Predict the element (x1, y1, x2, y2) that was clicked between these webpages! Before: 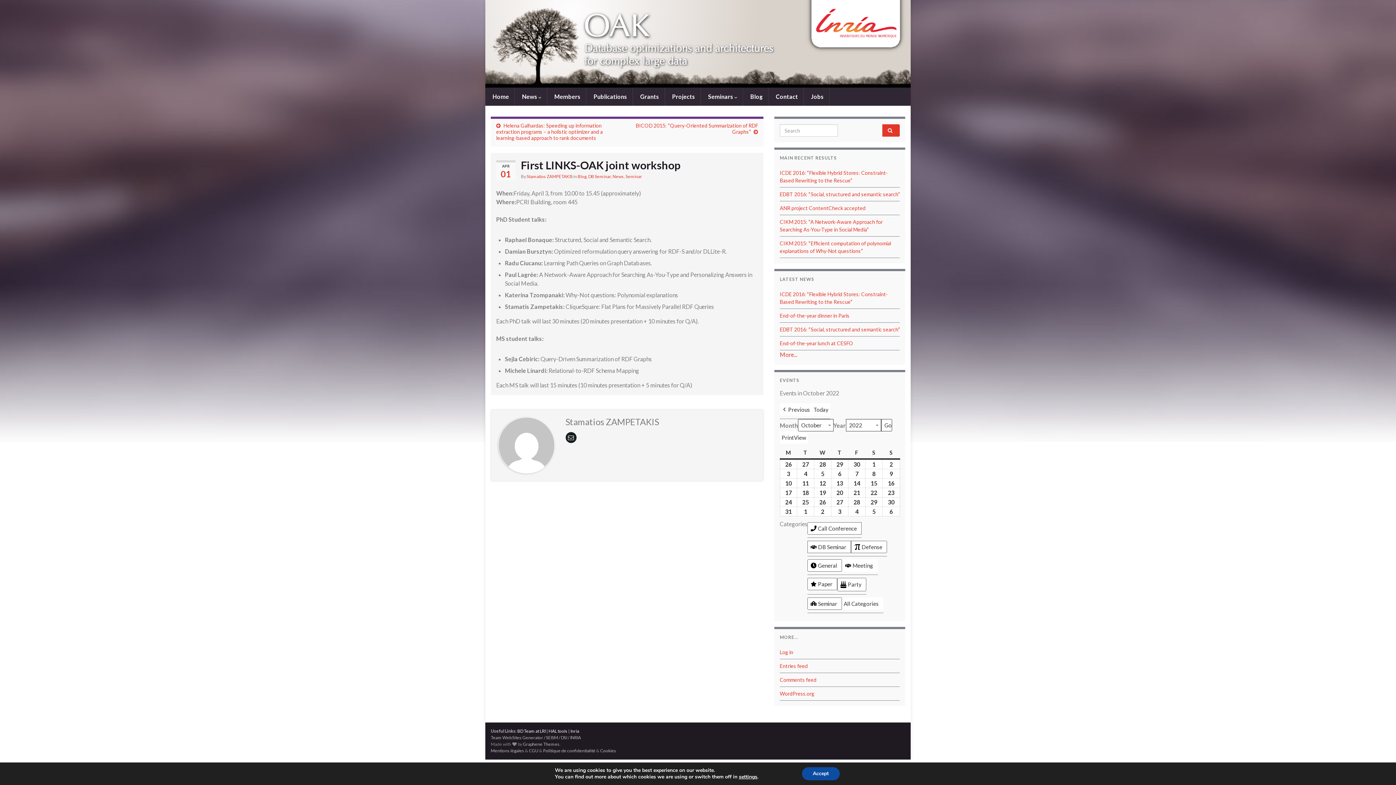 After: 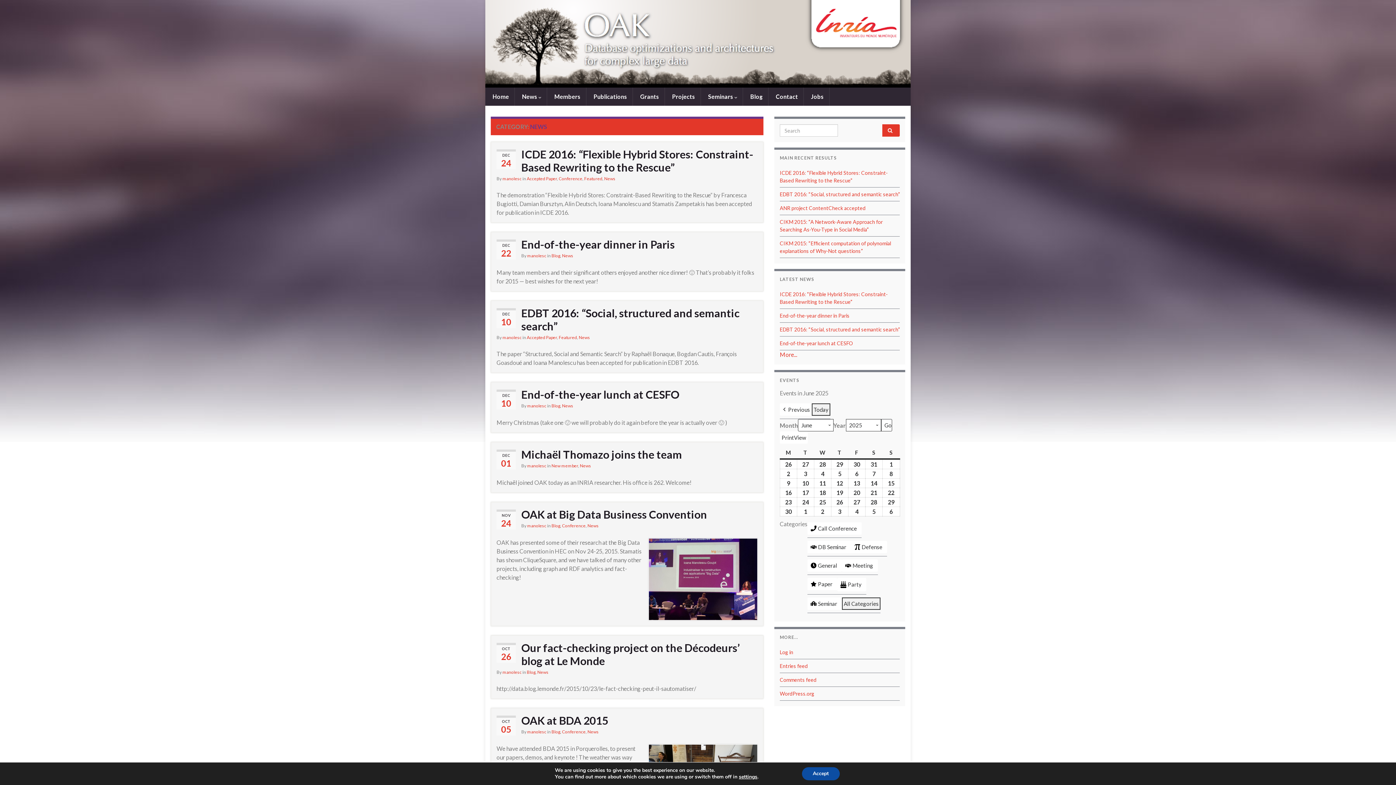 Action: label: More... bbox: (780, 351, 797, 358)